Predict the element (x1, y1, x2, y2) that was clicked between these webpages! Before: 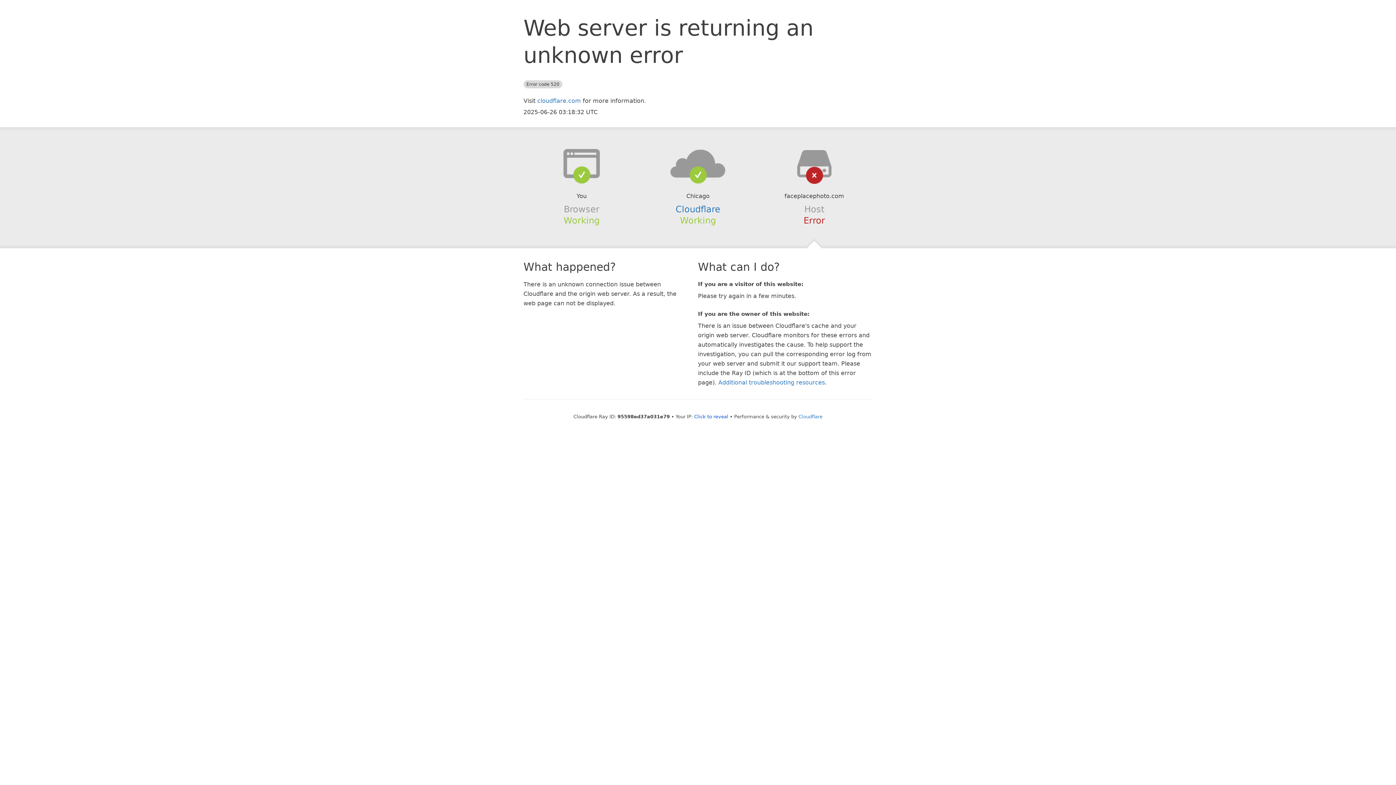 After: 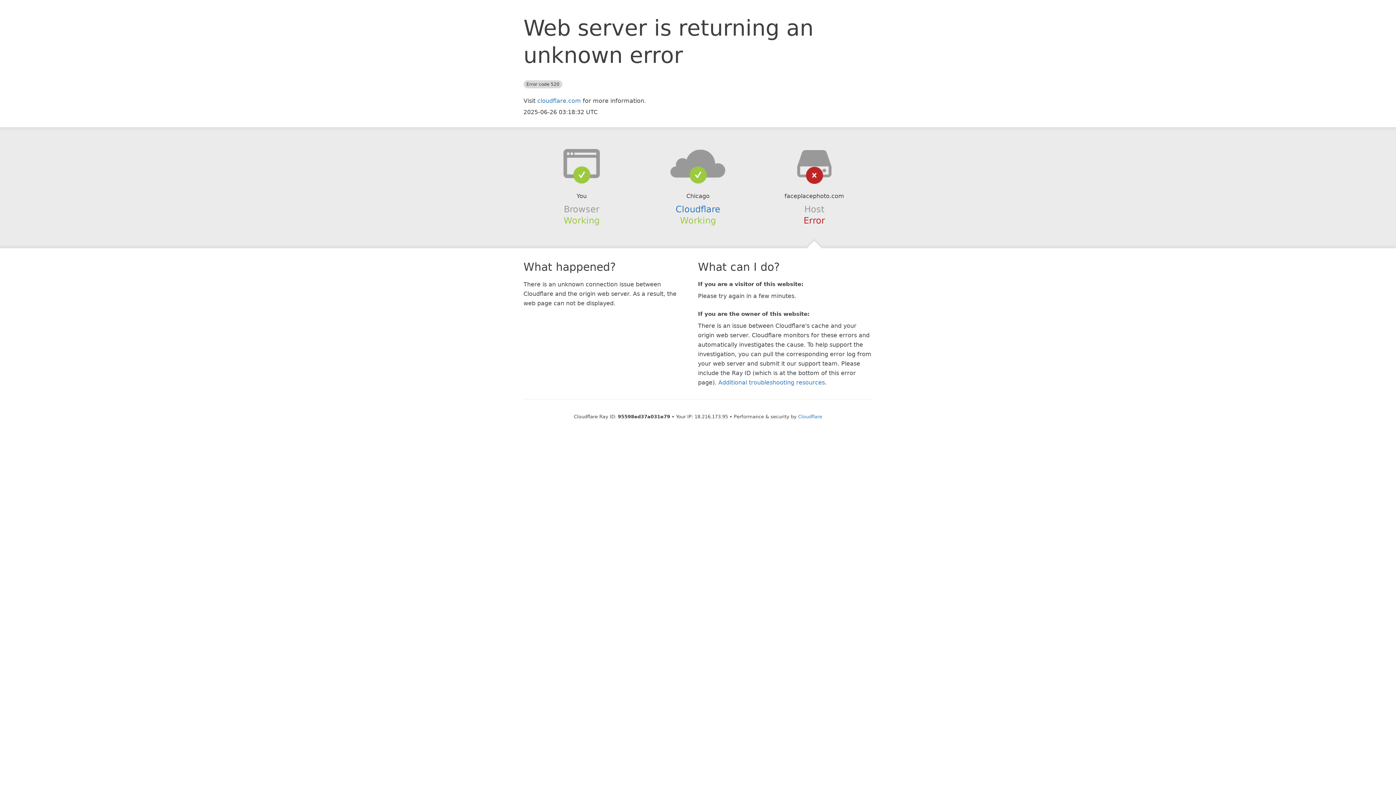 Action: bbox: (694, 414, 728, 419) label: Click to reveal